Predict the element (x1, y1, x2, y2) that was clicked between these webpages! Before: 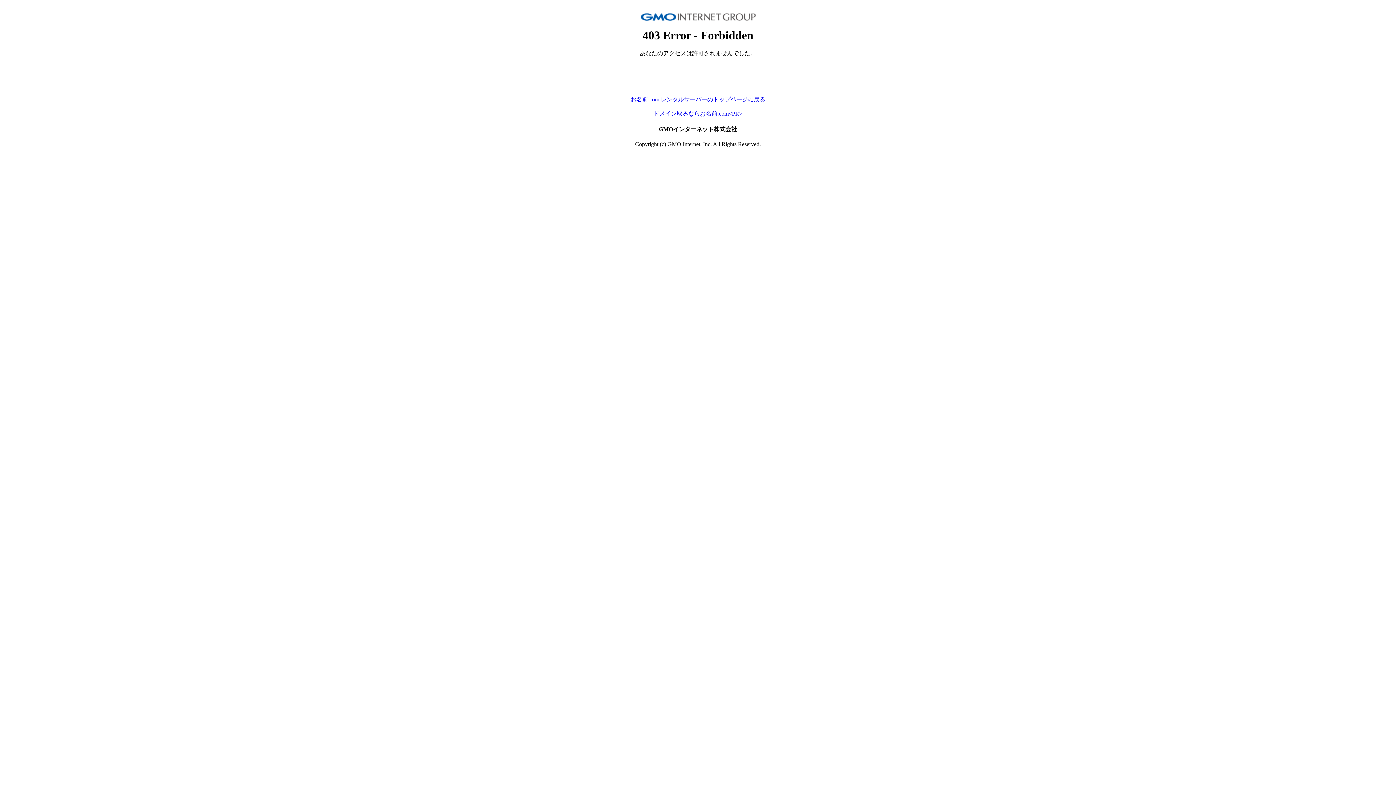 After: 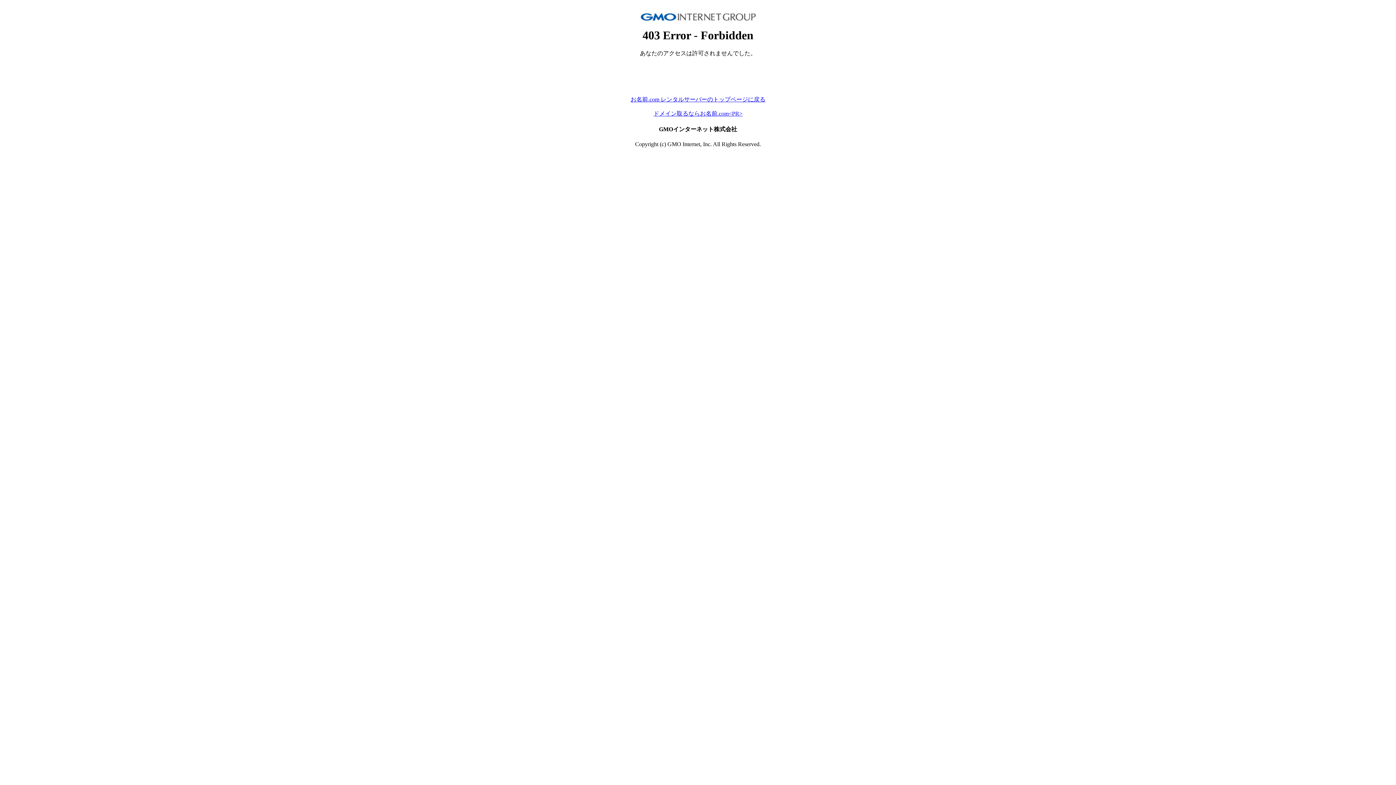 Action: label: お名前.com レンタルサーバーのトップページに戻る bbox: (630, 96, 765, 102)